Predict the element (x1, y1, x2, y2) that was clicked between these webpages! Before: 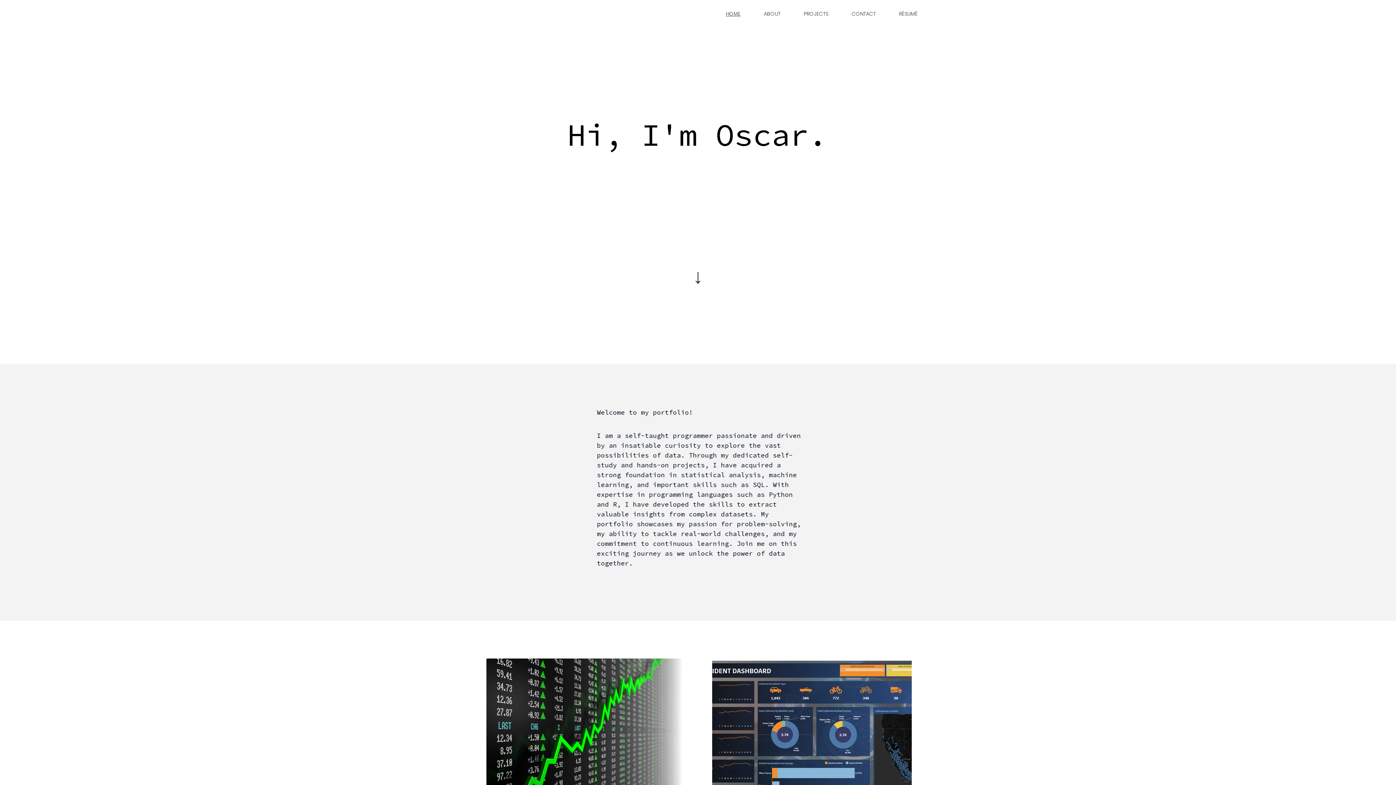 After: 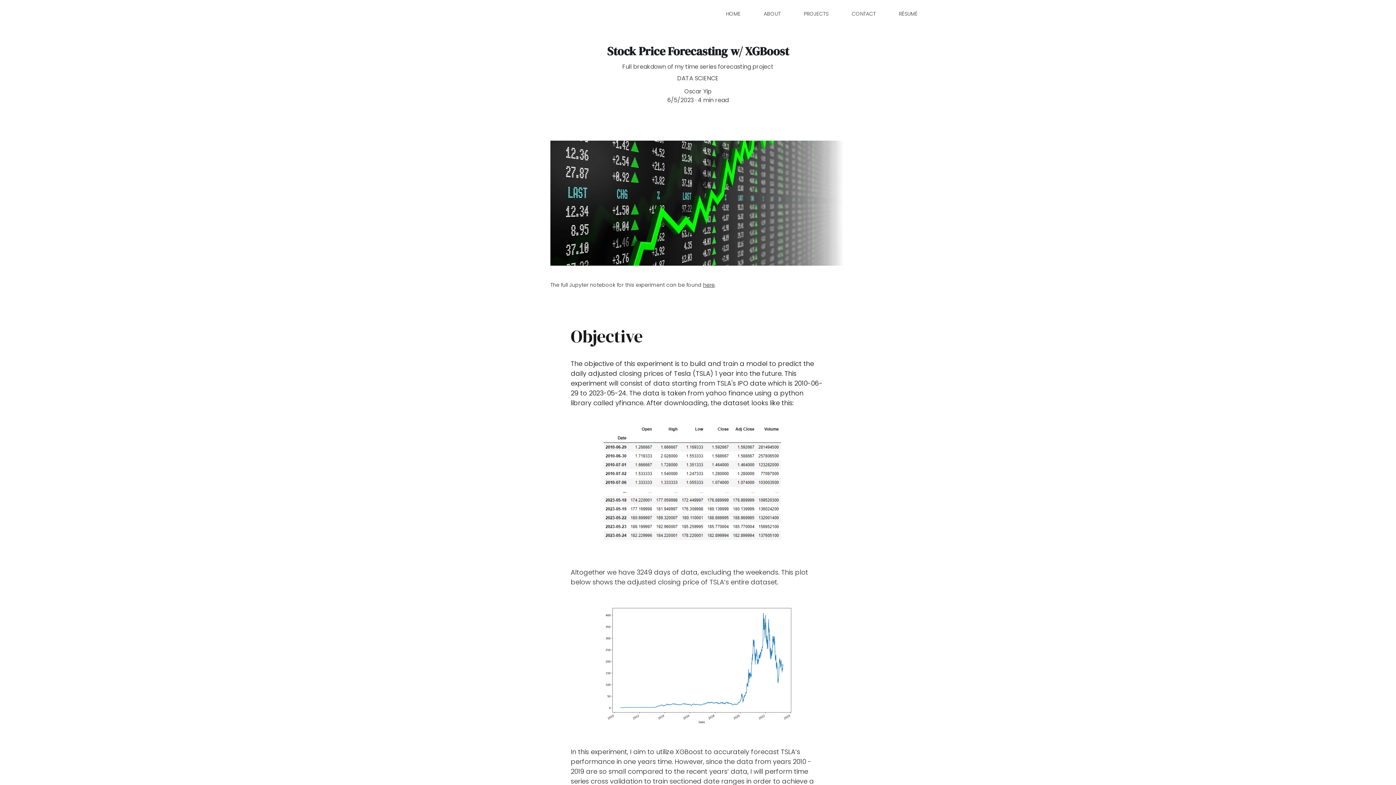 Action: bbox: (486, 658, 683, 807)